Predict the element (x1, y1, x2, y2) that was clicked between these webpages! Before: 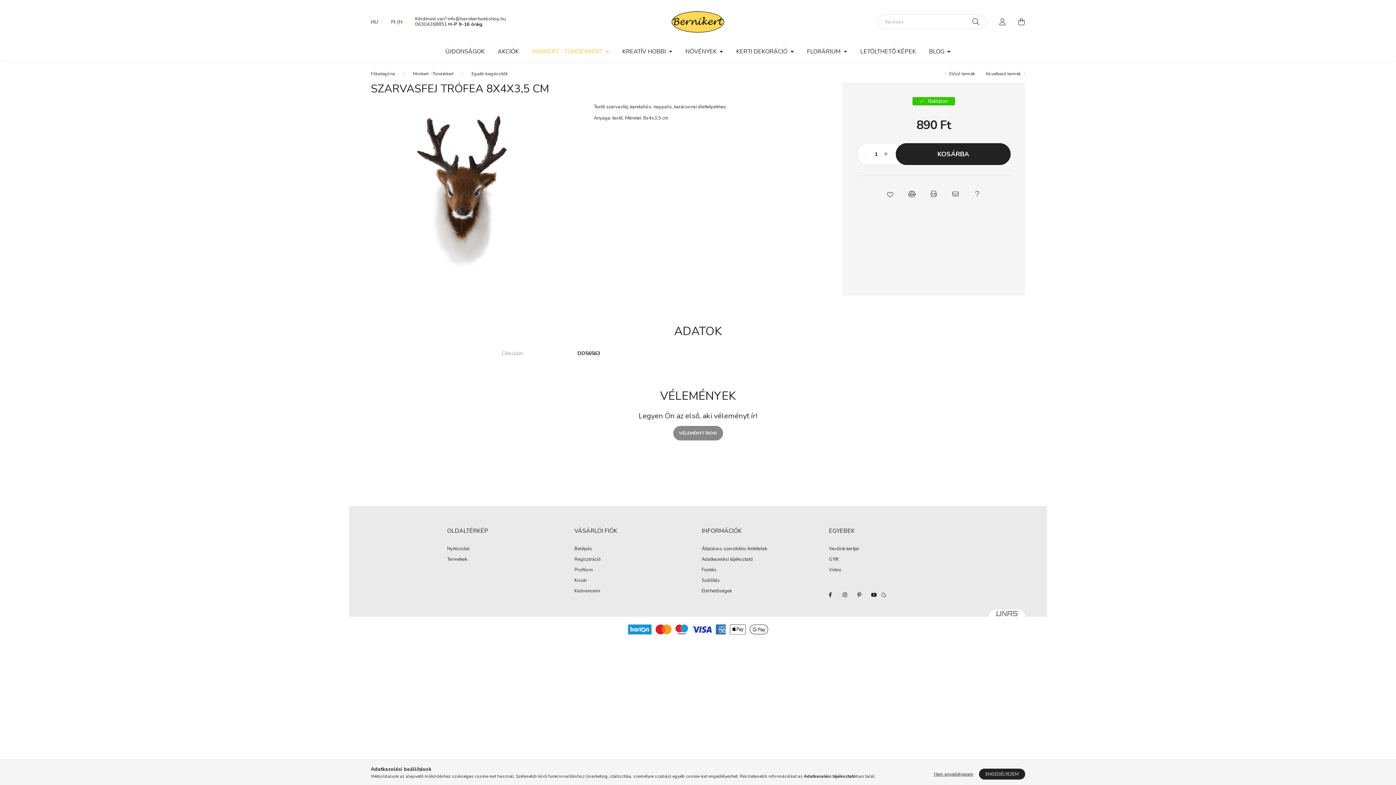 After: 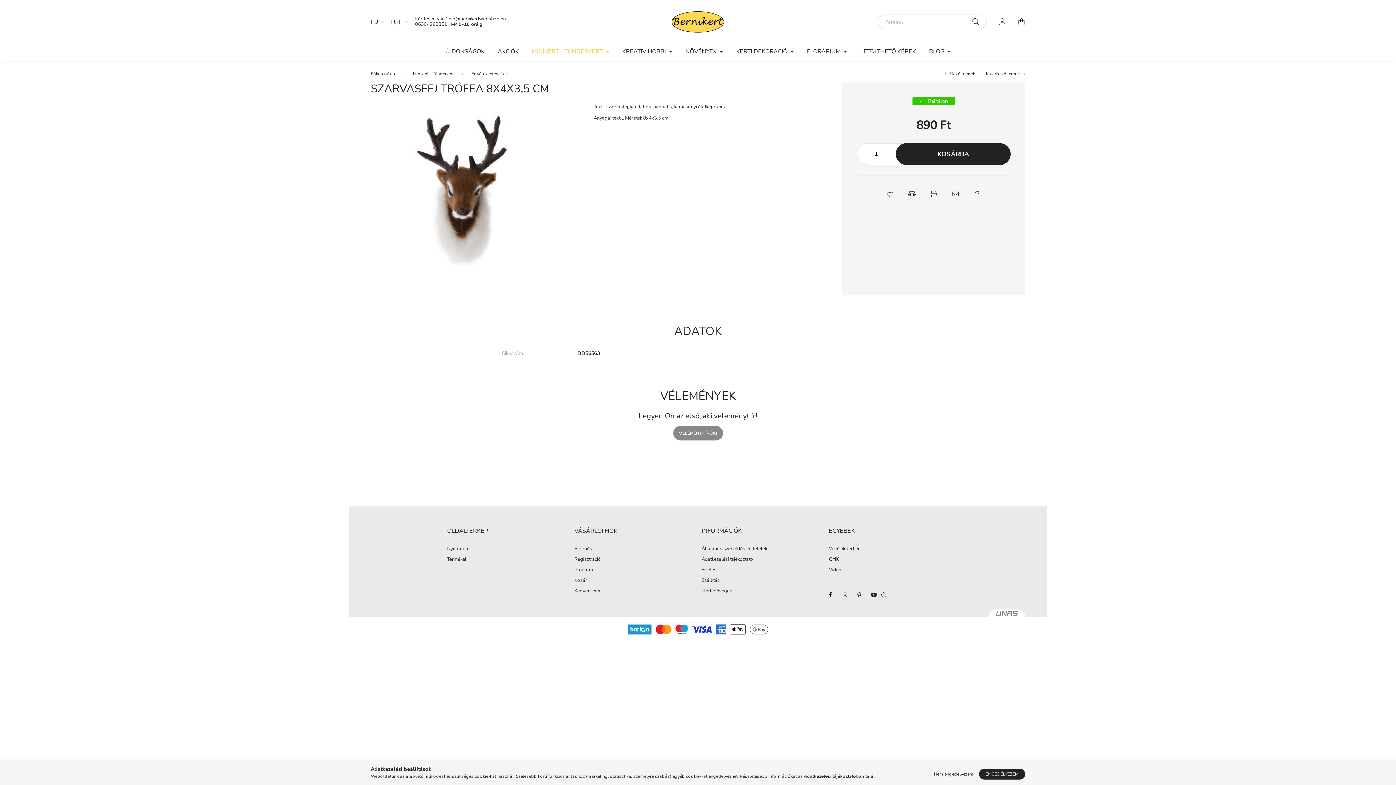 Action: bbox: (447, 15, 506, 22) label: info@bernikertwebshop.hu 